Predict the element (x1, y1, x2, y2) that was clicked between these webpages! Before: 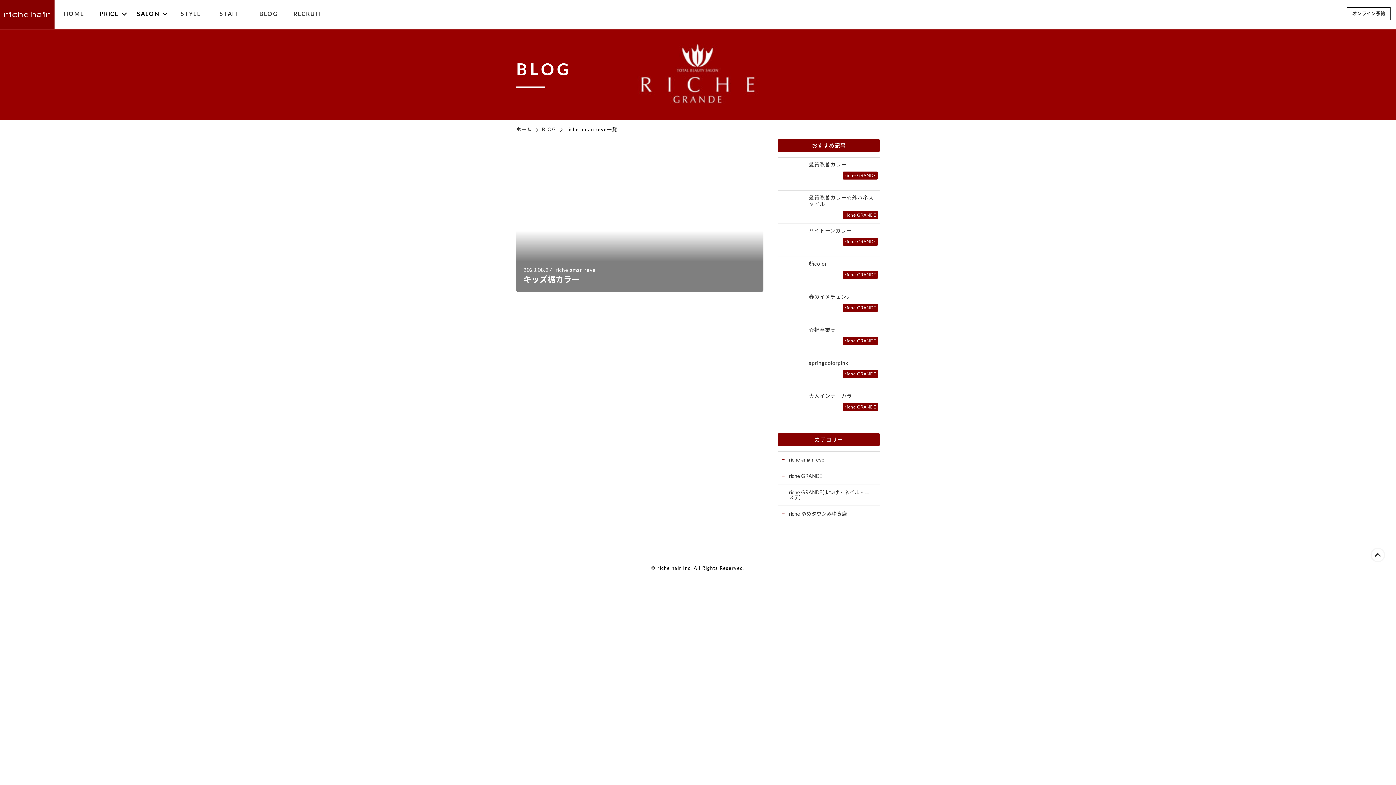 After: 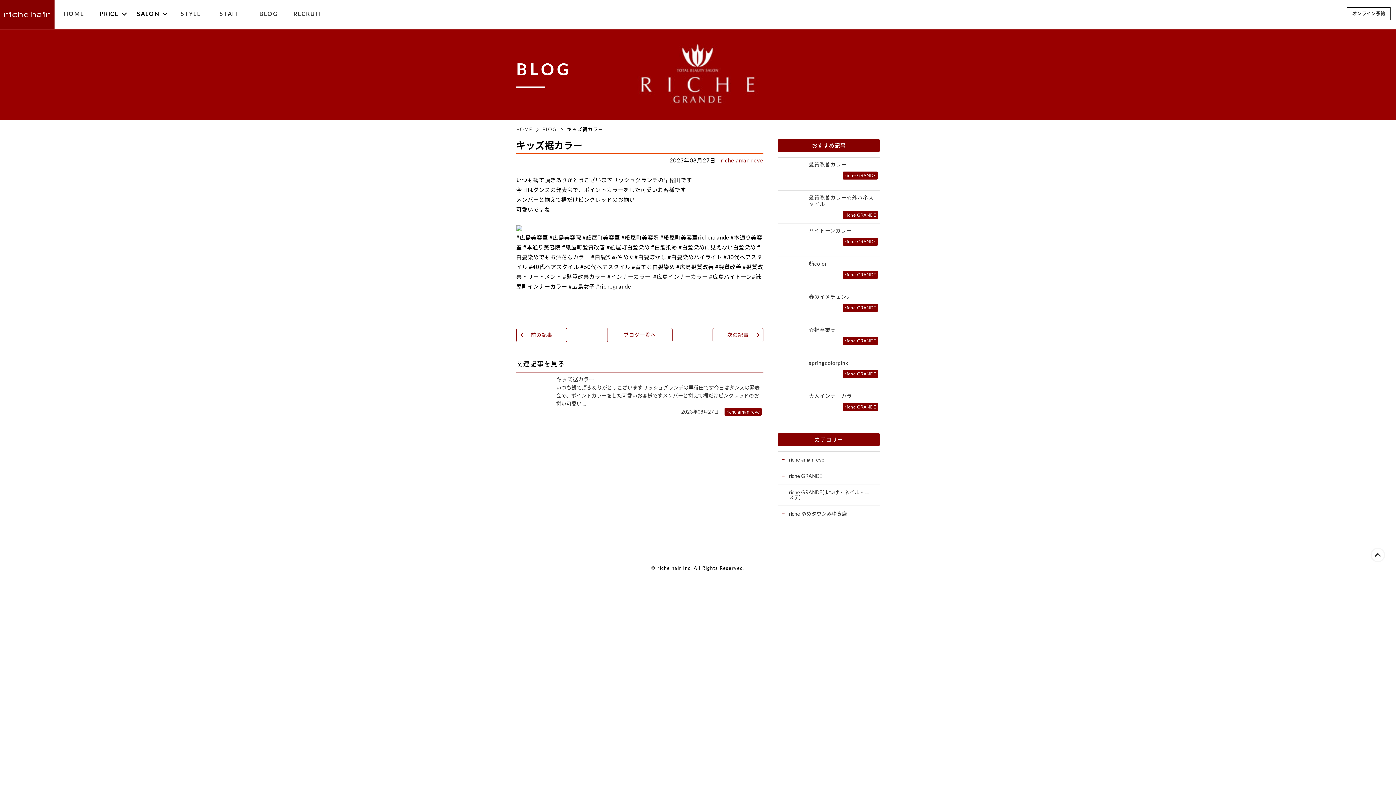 Action: label: 2023.08.27riche aman reve
キッズ裾カラー bbox: (516, 139, 763, 292)